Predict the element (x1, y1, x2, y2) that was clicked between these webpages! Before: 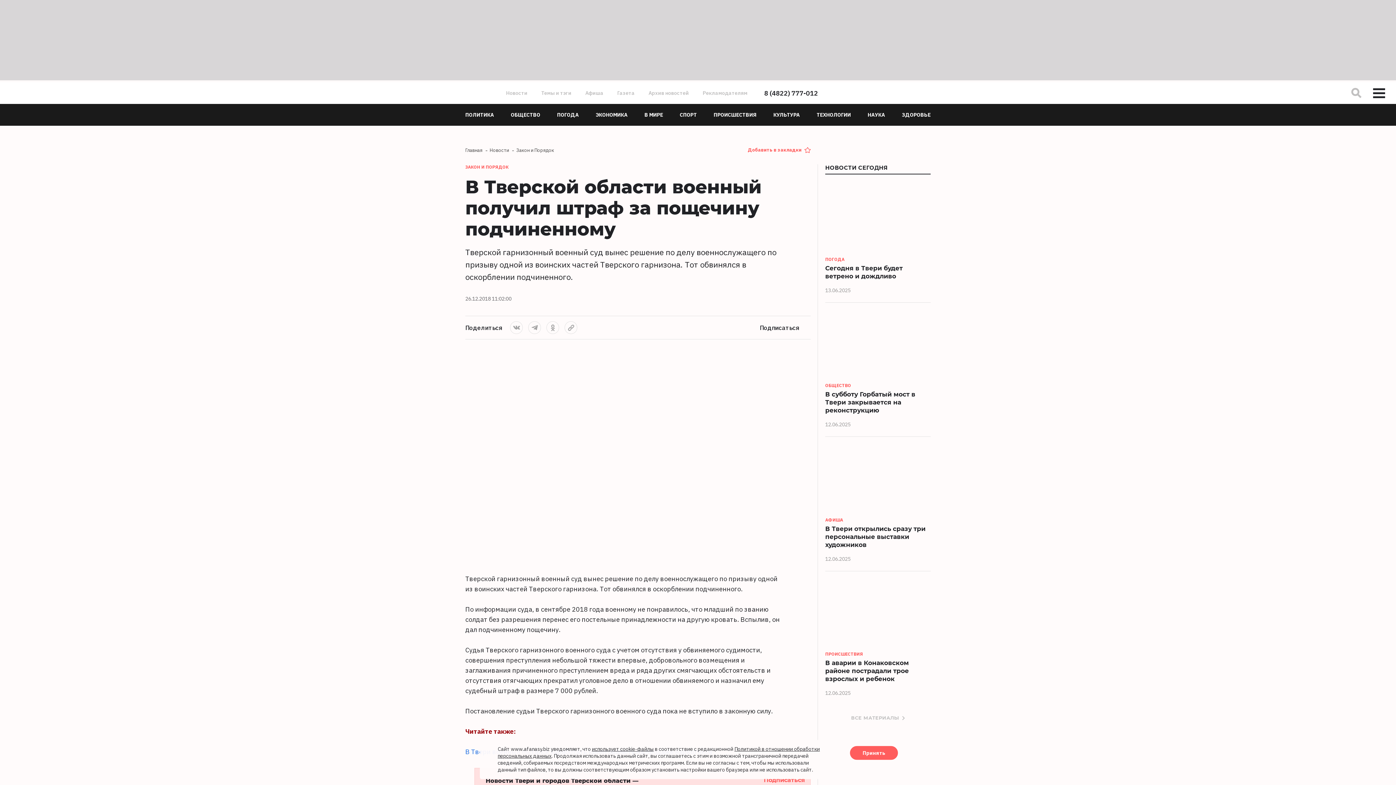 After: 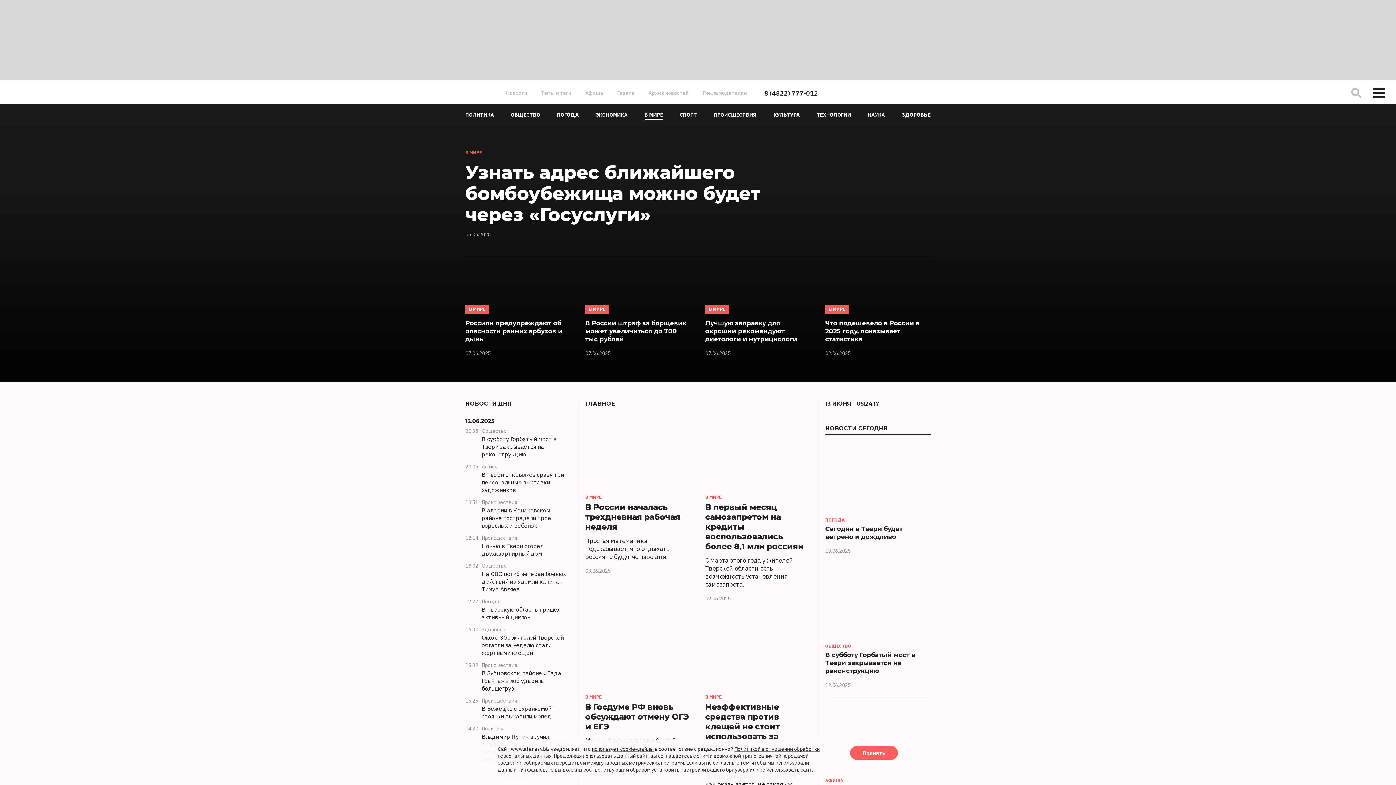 Action: label: В МИРЕ bbox: (644, 104, 663, 125)